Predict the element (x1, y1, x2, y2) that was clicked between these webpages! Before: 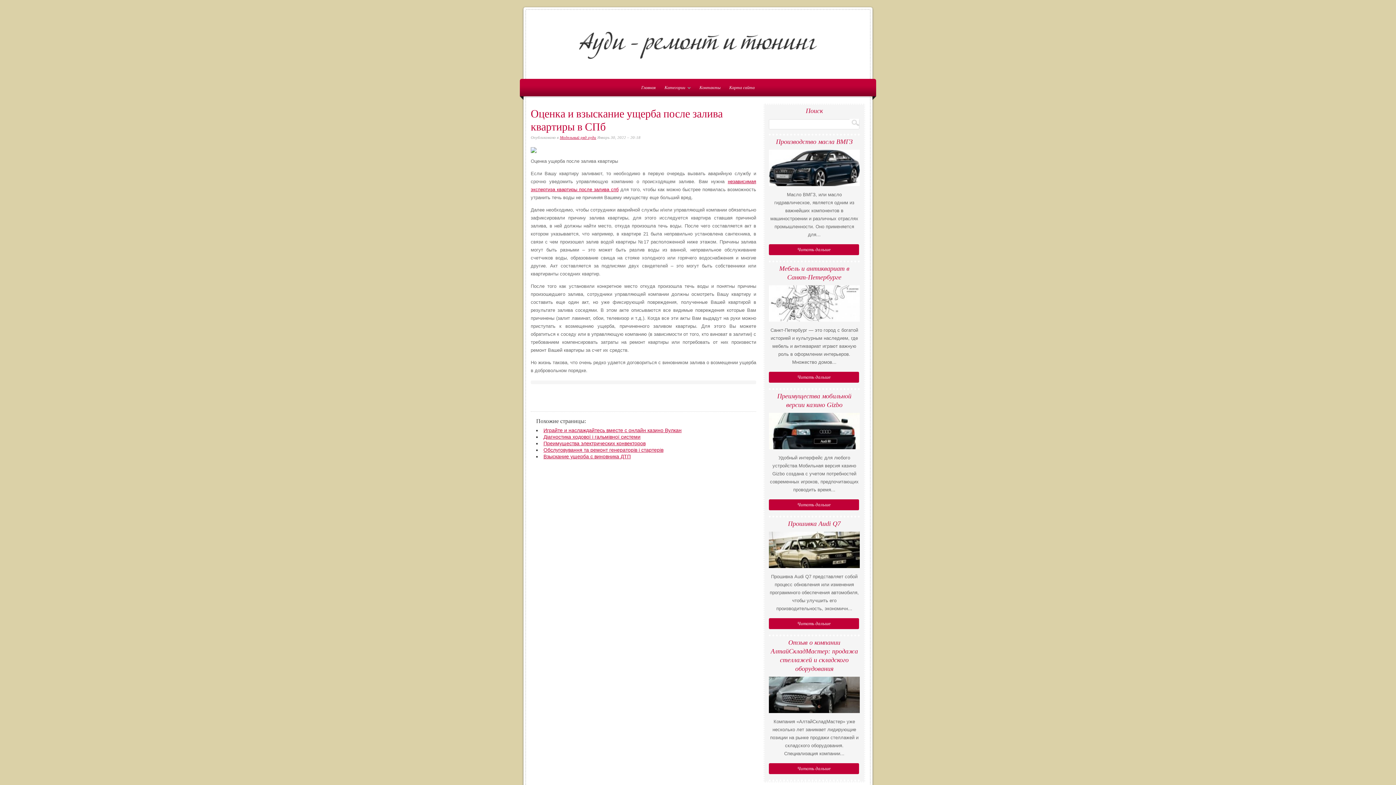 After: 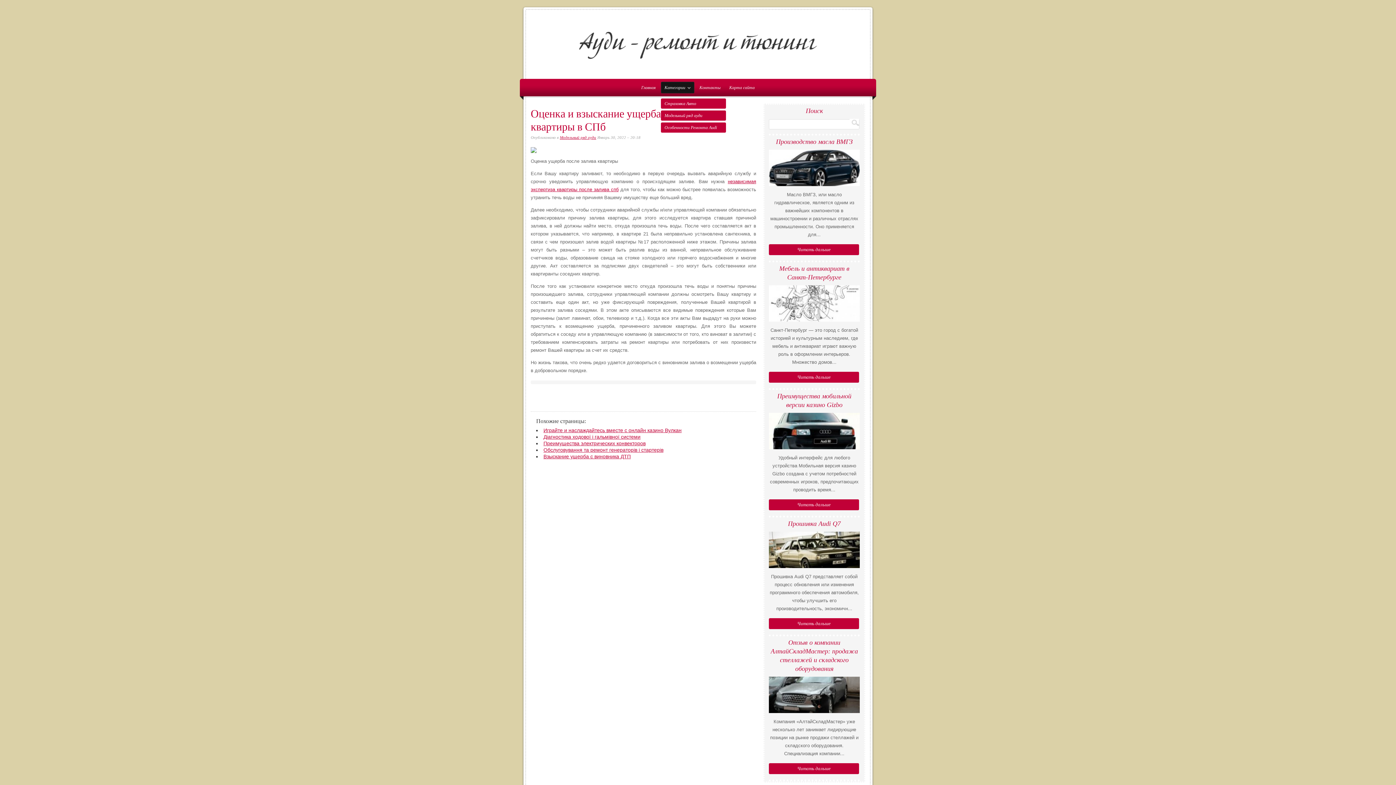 Action: label: Категории
» bbox: (661, 82, 694, 93)